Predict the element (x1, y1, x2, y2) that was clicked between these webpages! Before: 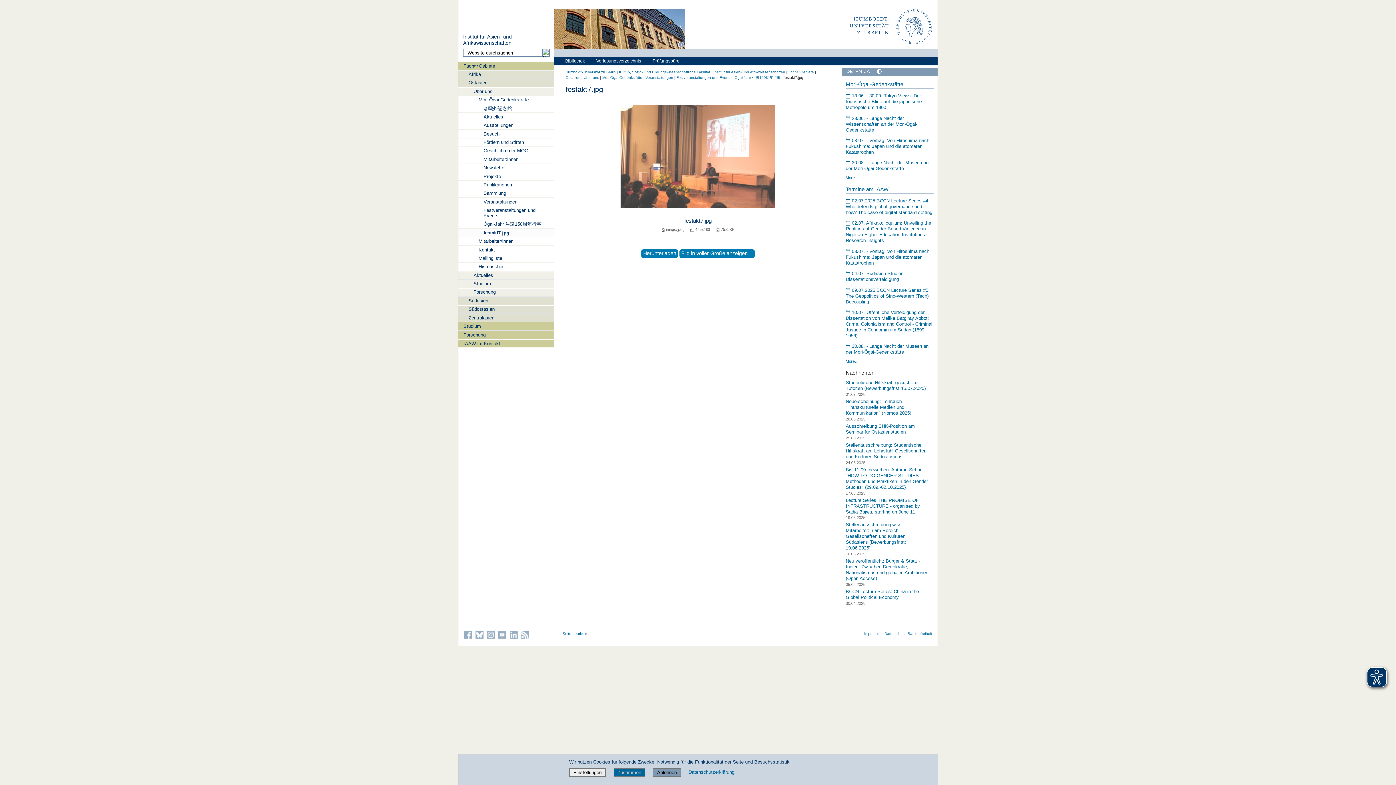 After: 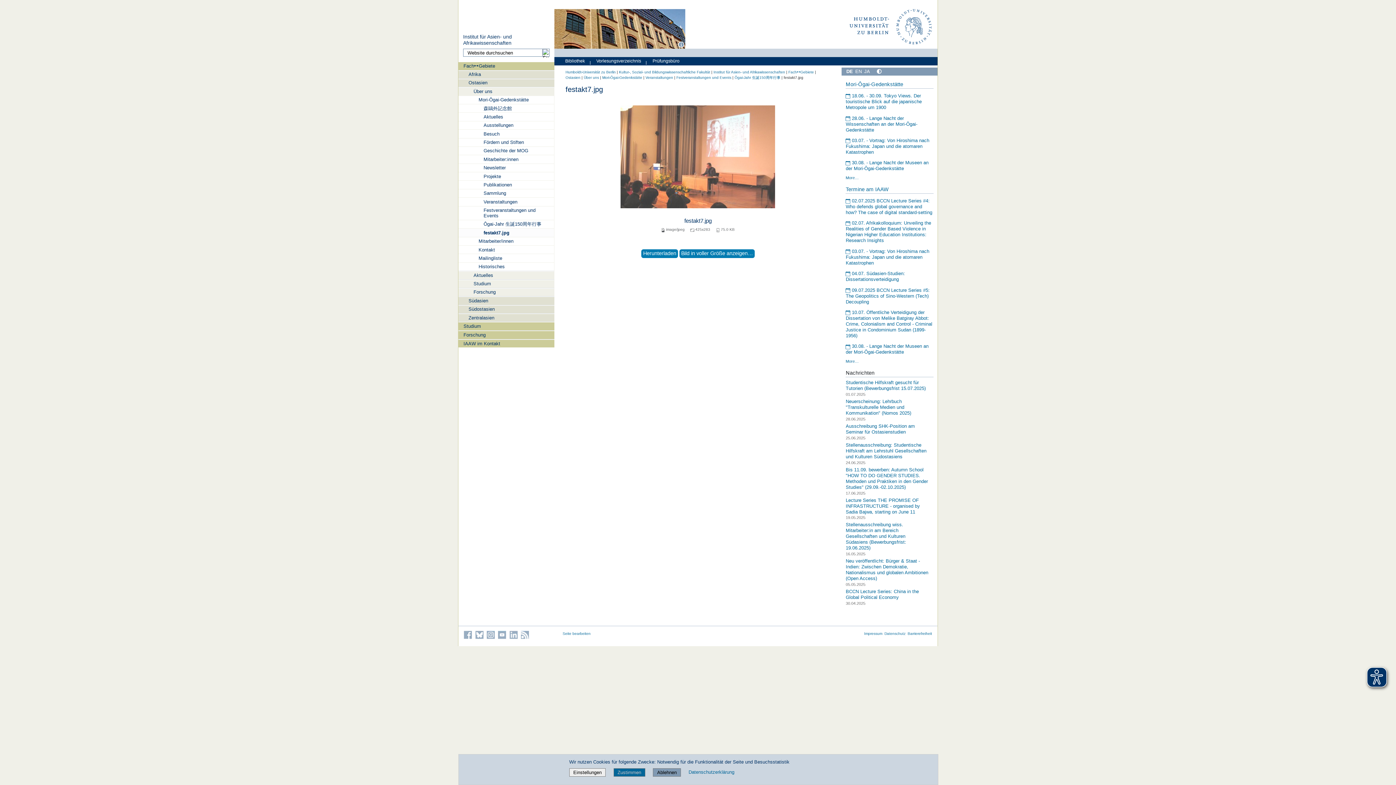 Action: bbox: (846, 68, 853, 74) label: Deutsch